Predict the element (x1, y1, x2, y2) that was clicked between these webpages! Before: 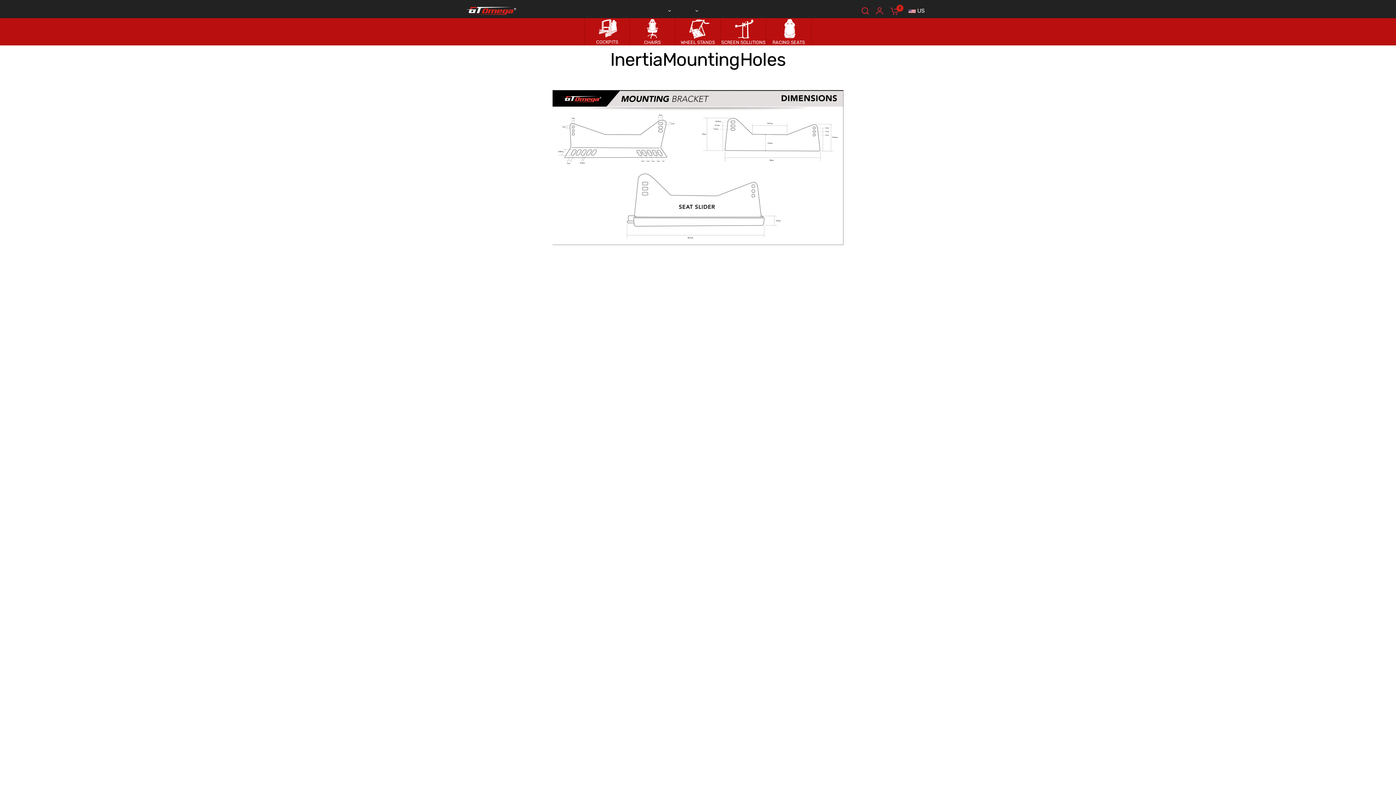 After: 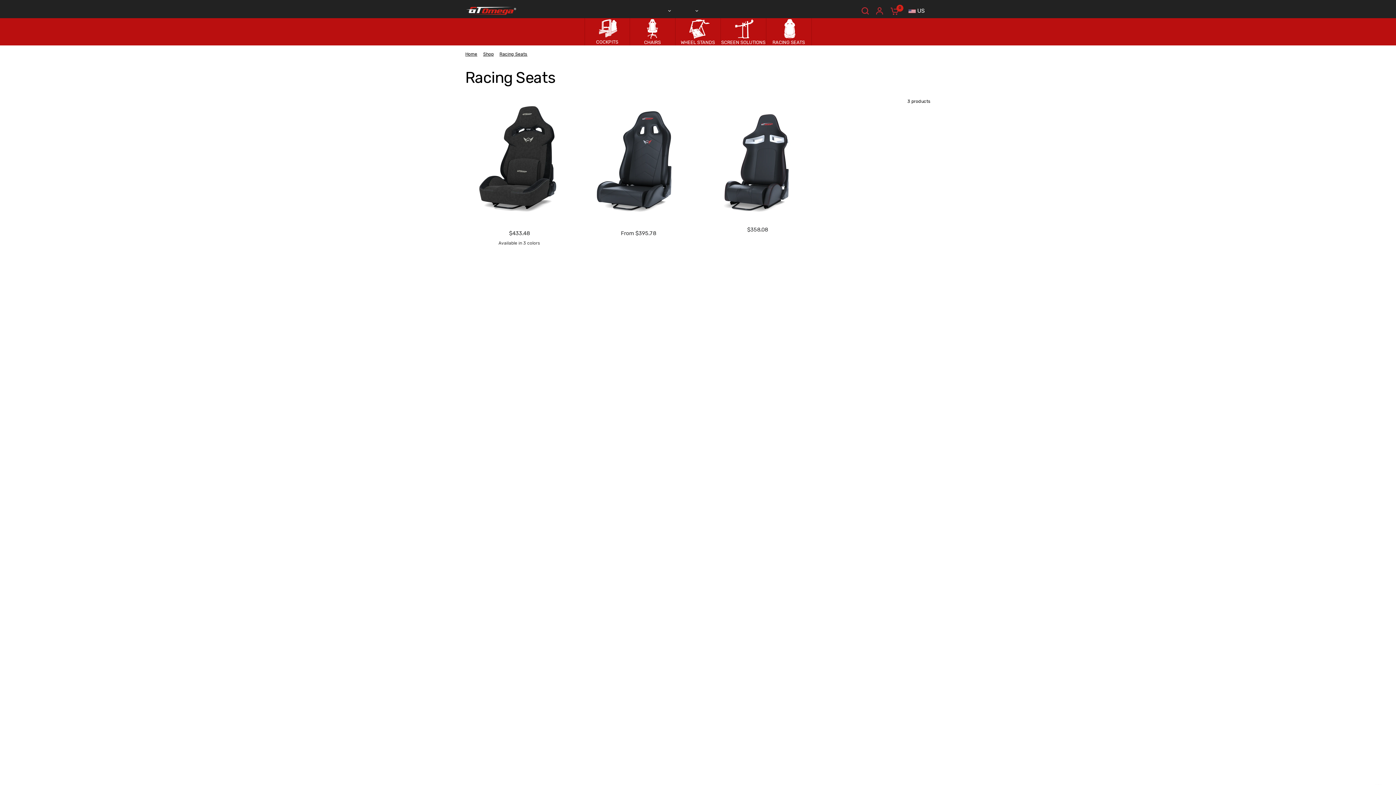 Action: label: RACING SEATS bbox: (766, 24, 811, 47)